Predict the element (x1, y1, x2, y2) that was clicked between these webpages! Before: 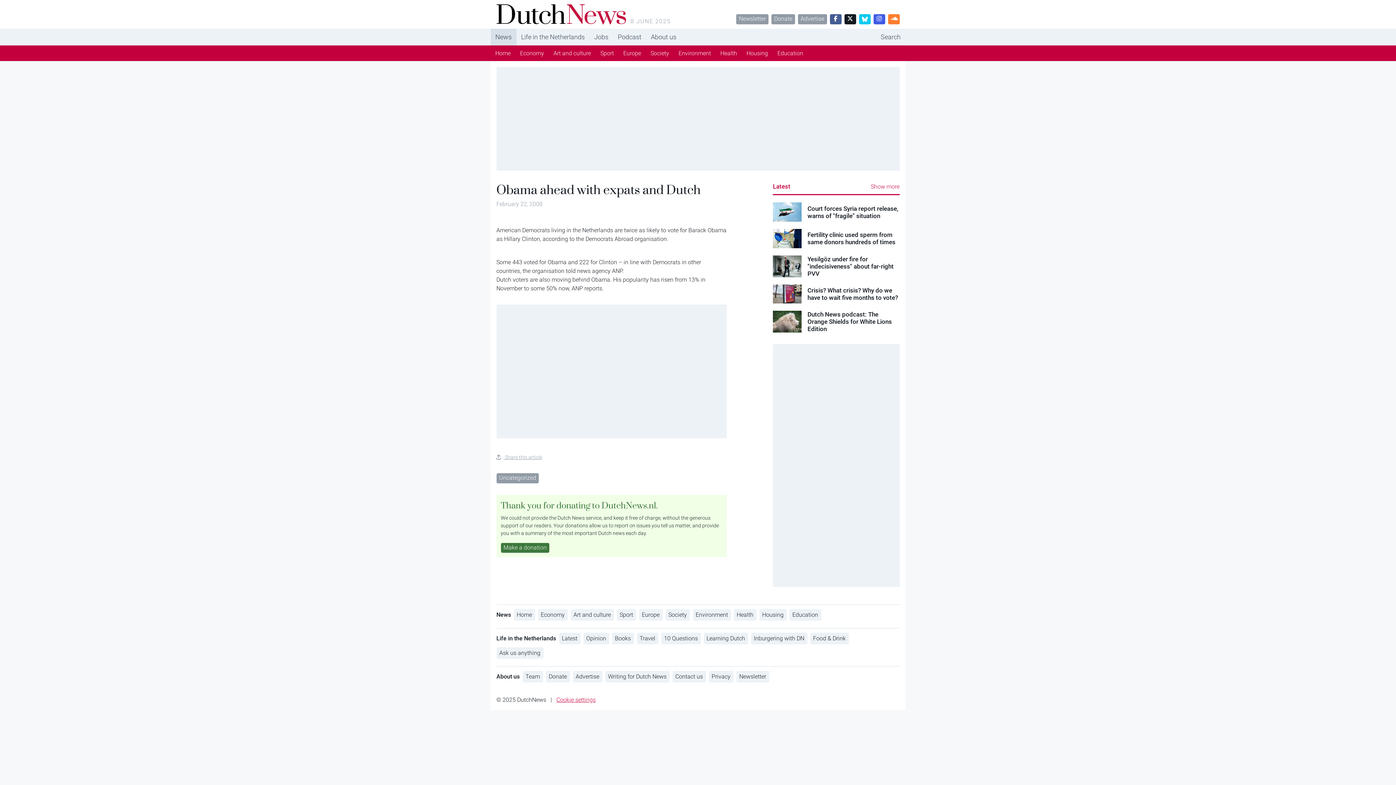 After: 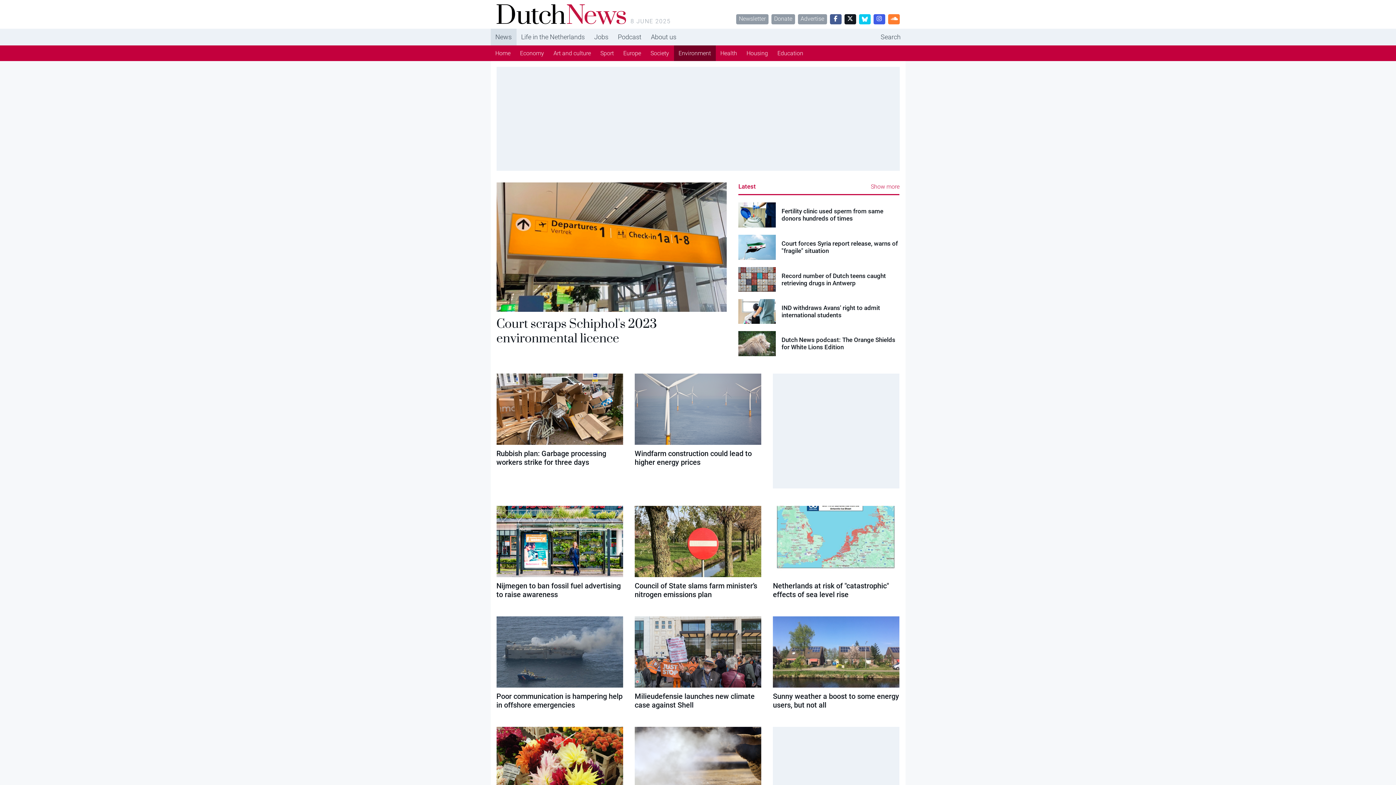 Action: label: Environment bbox: (692, 609, 731, 621)